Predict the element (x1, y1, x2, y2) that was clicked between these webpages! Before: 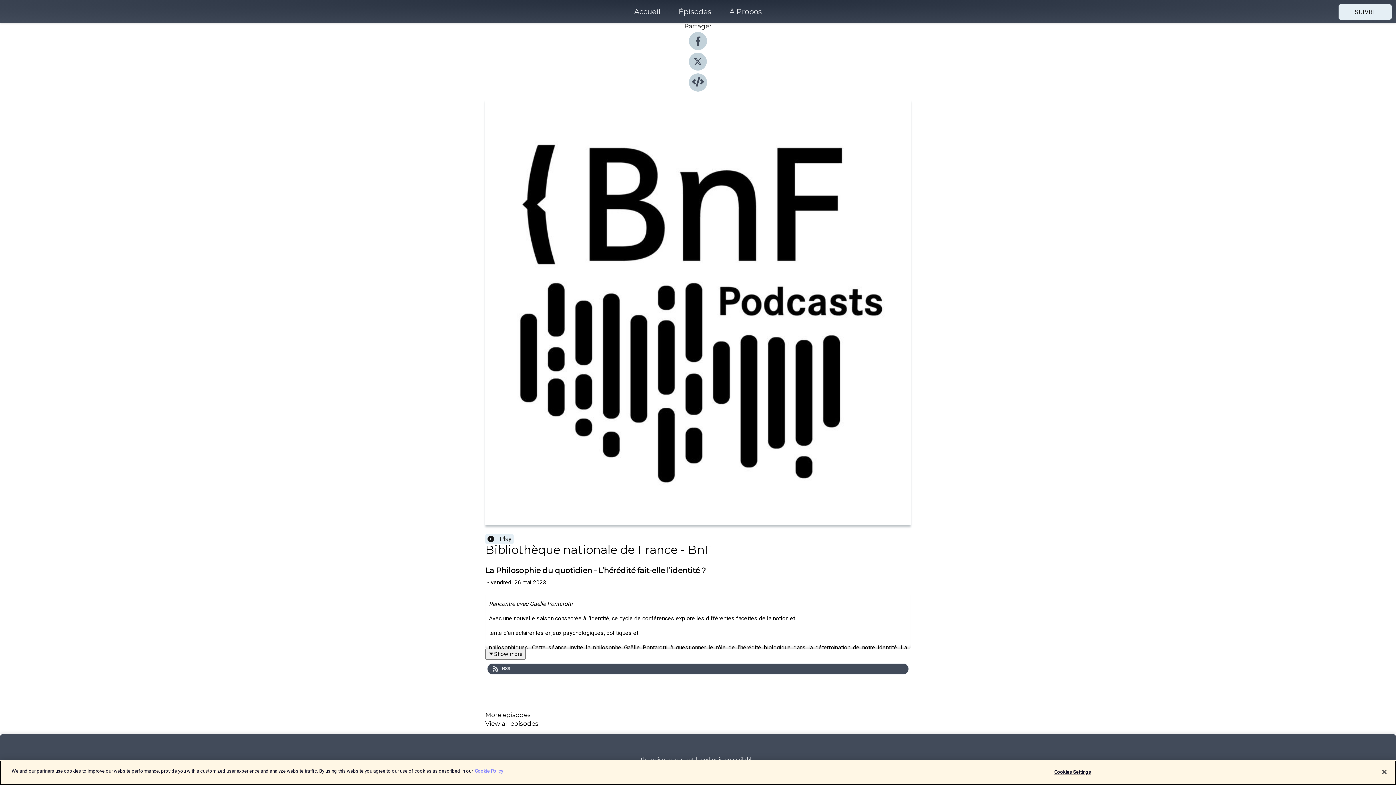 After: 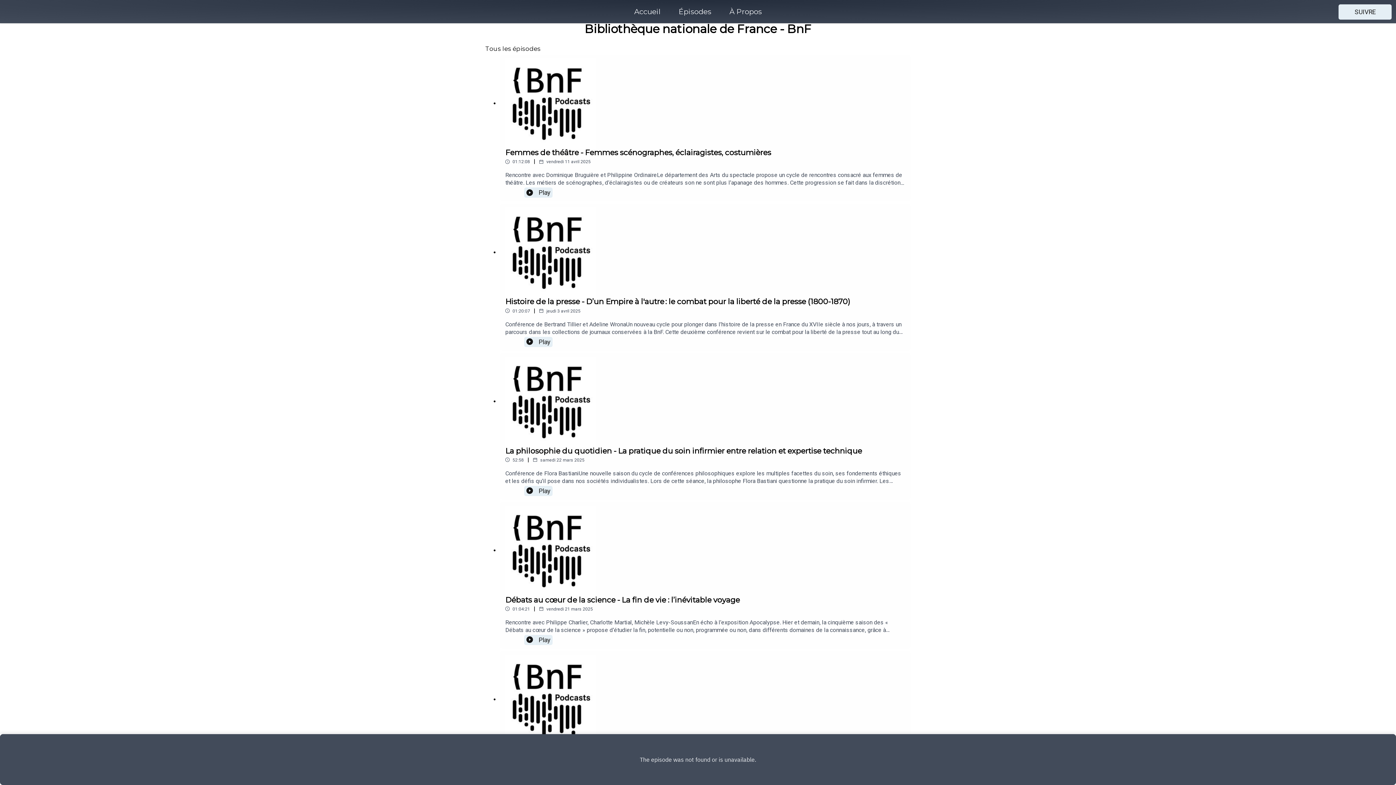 Action: label: View all episodes bbox: (485, 721, 910, 726)